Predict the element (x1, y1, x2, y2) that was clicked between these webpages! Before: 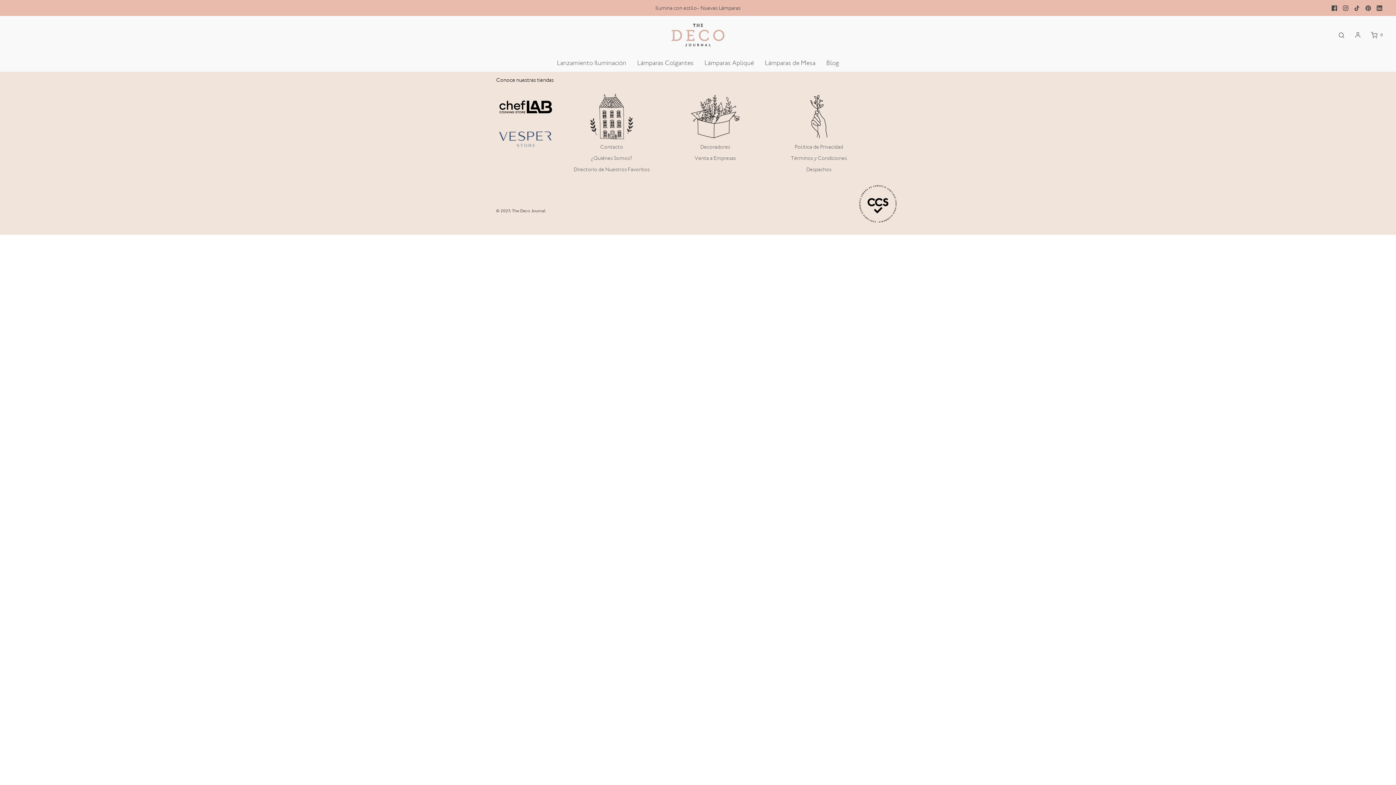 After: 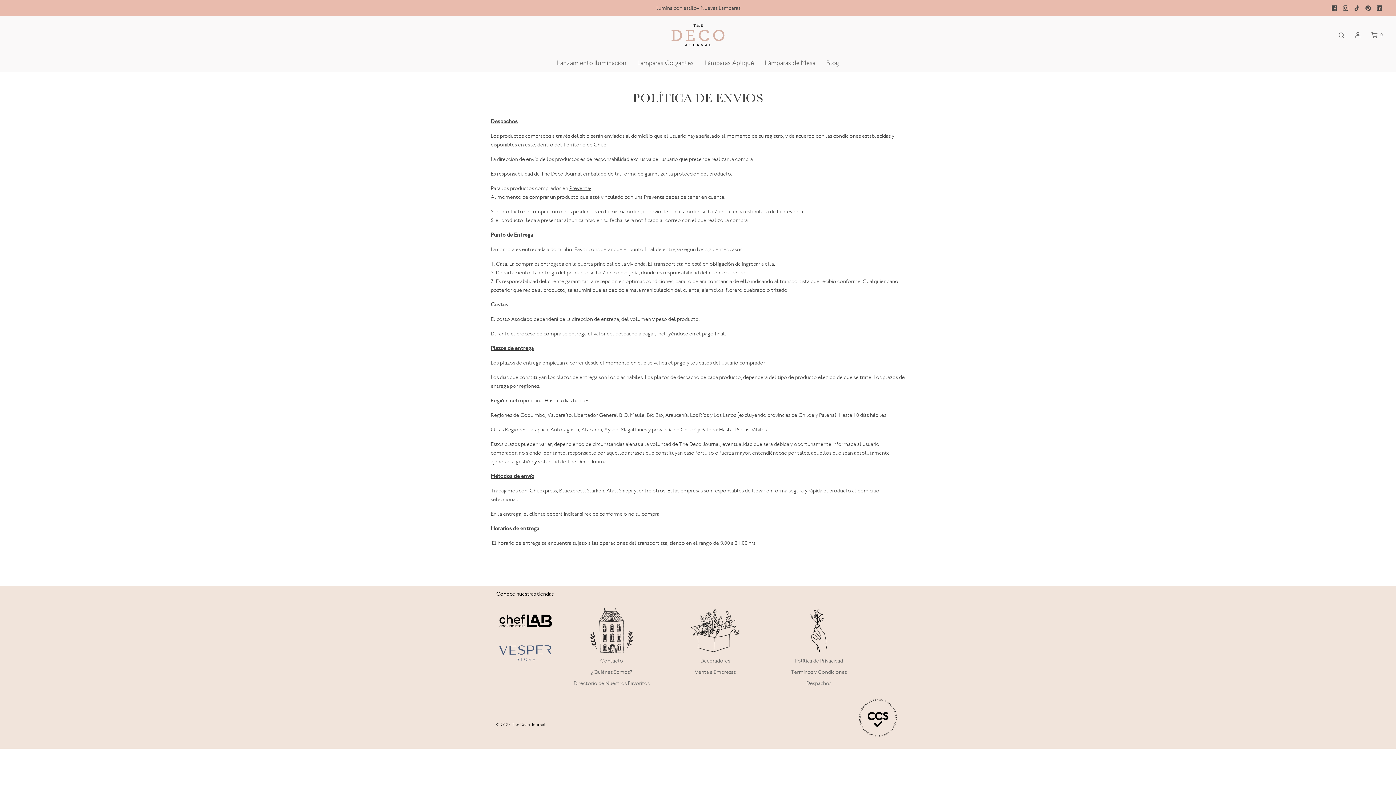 Action: label: Despachos bbox: (806, 164, 831, 176)